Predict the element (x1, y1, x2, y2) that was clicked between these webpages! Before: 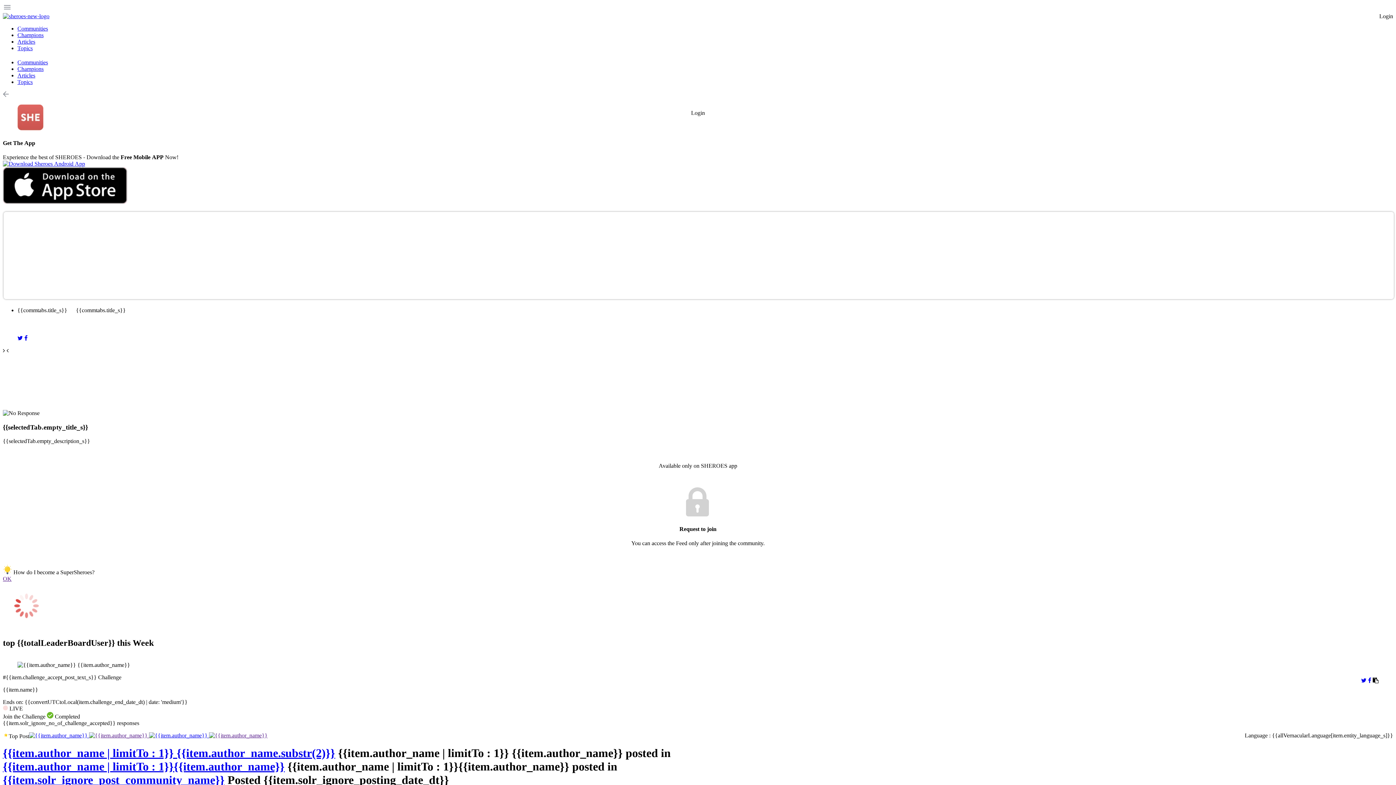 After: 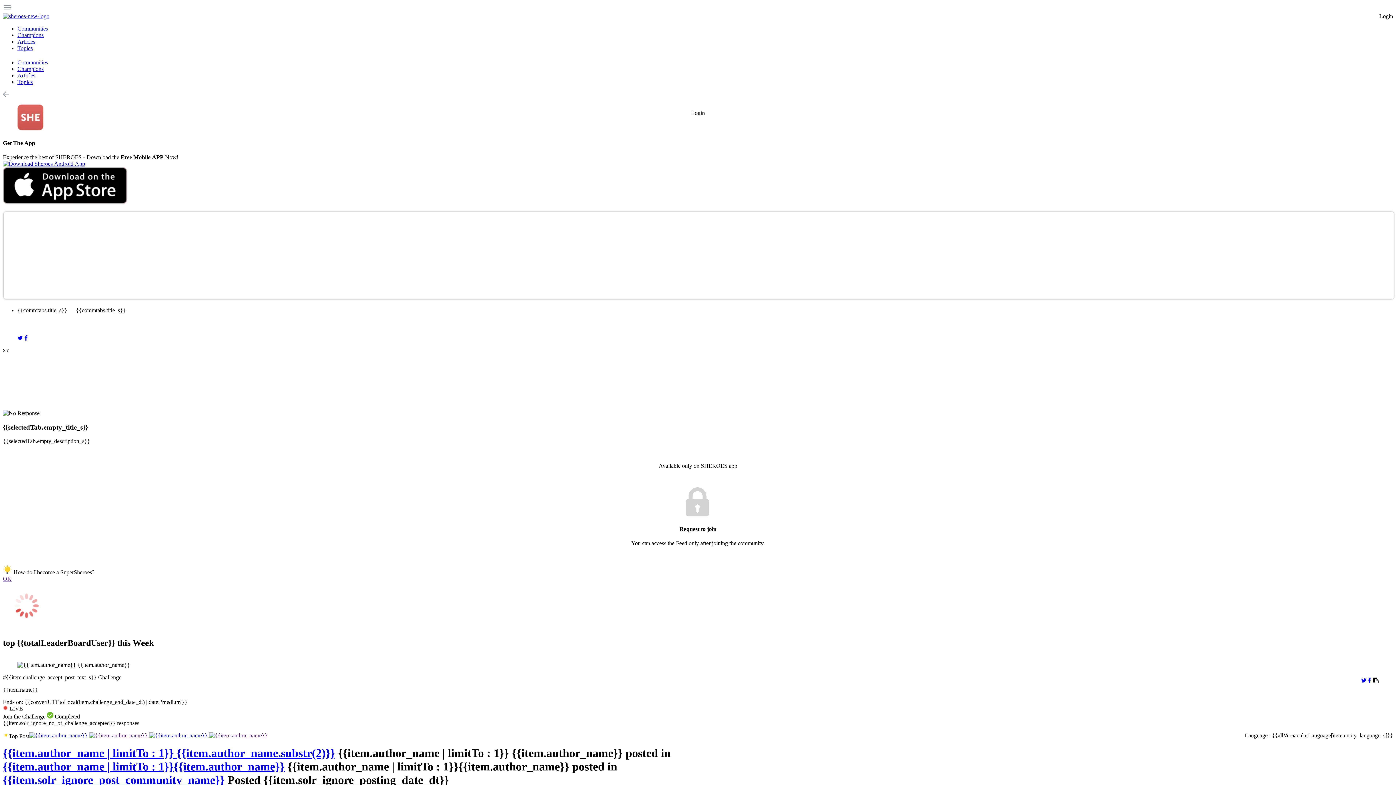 Action: bbox: (24, 335, 27, 341)